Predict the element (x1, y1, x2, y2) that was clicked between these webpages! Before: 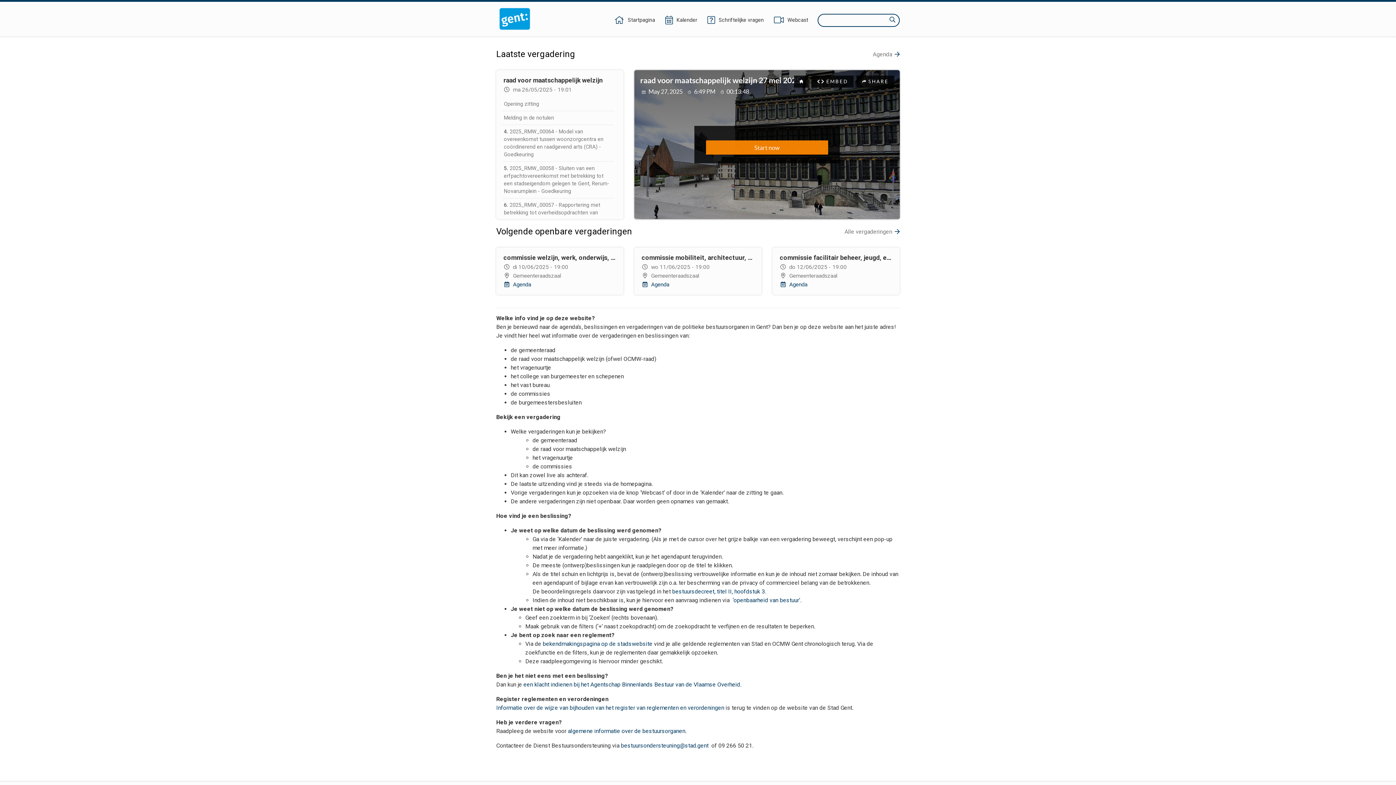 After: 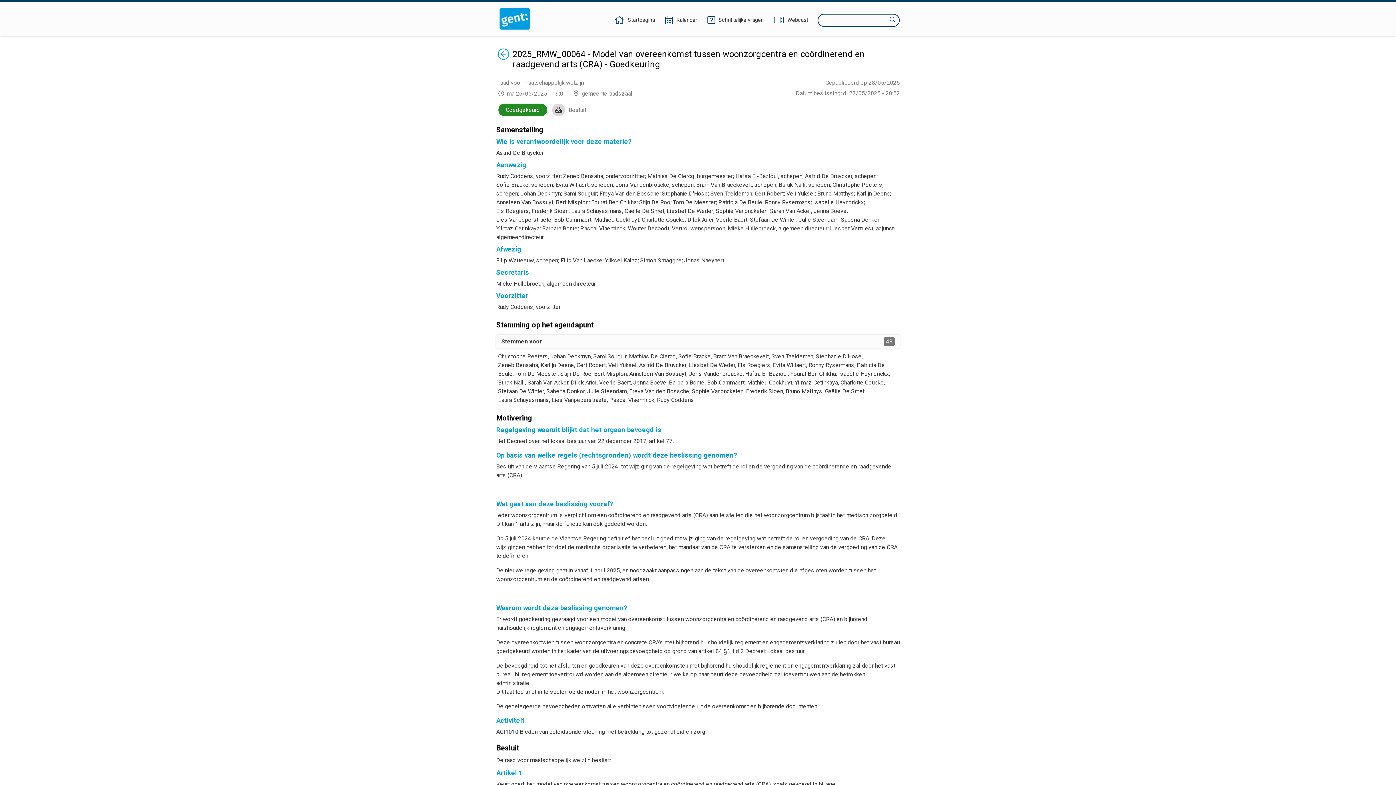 Action: label: 4. 2025_RMW_00064 - Model van overeenkomst tussen woonzorgcentra en coördinerend en raadgevend arts (CRA) - Goedkeuring bbox: (502, 125, 614, 161)